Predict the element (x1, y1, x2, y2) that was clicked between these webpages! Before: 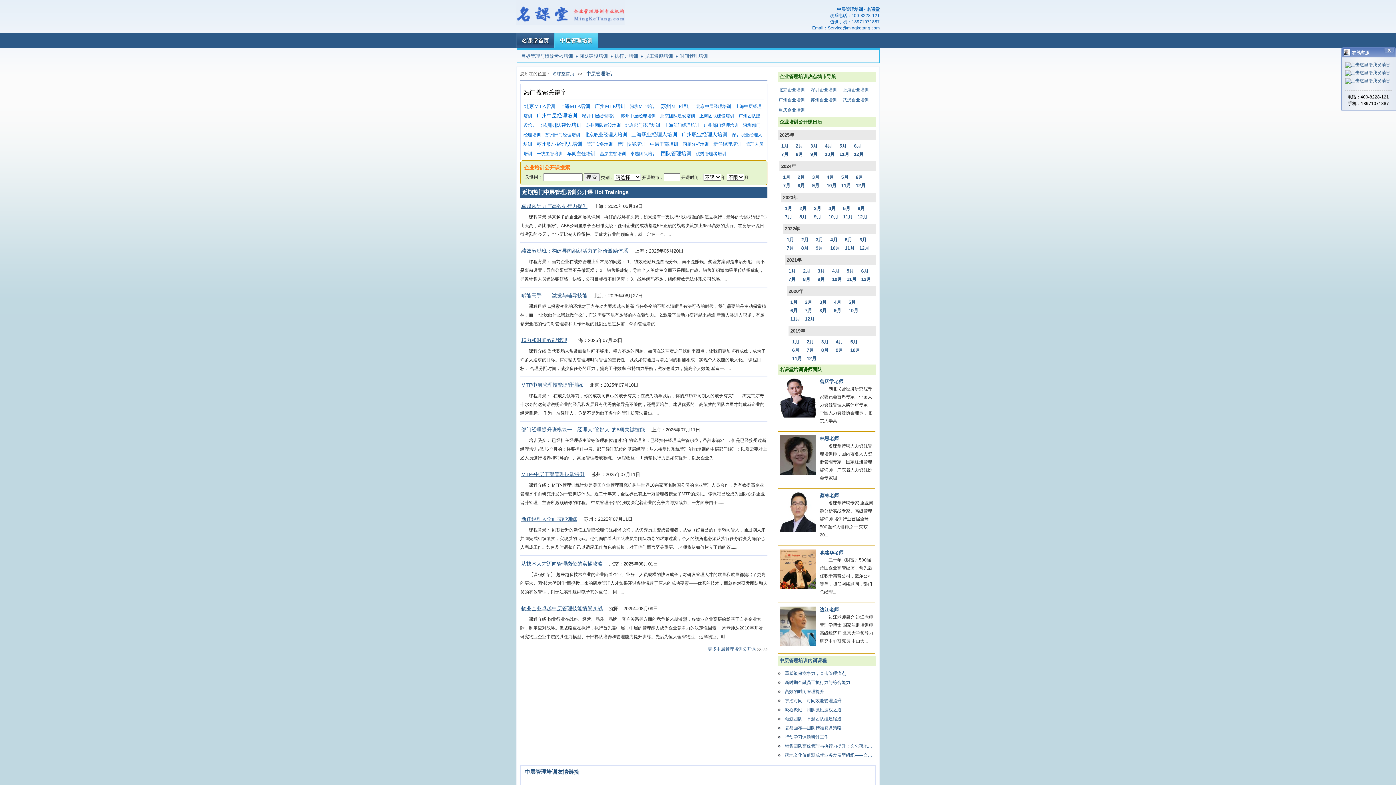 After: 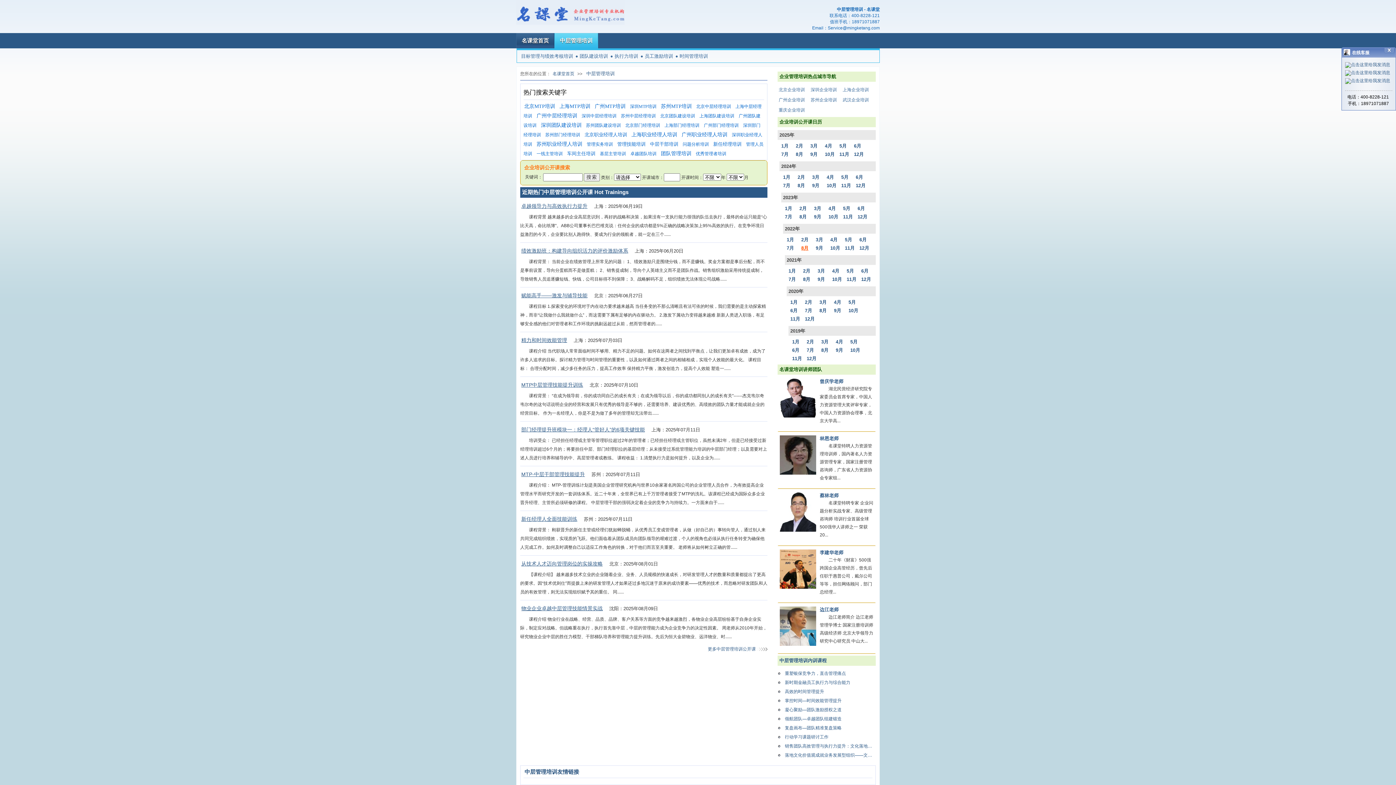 Action: bbox: (801, 245, 808, 250) label: 8月